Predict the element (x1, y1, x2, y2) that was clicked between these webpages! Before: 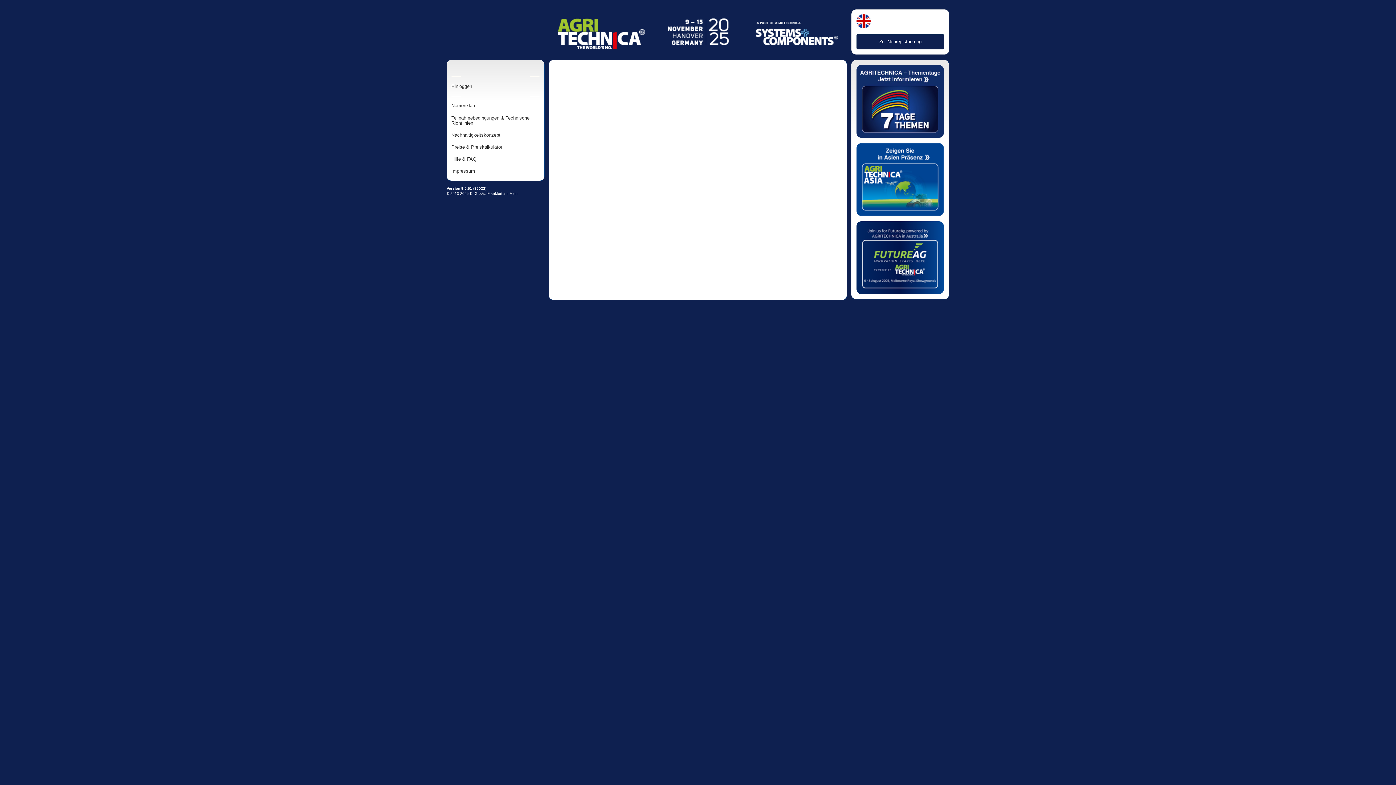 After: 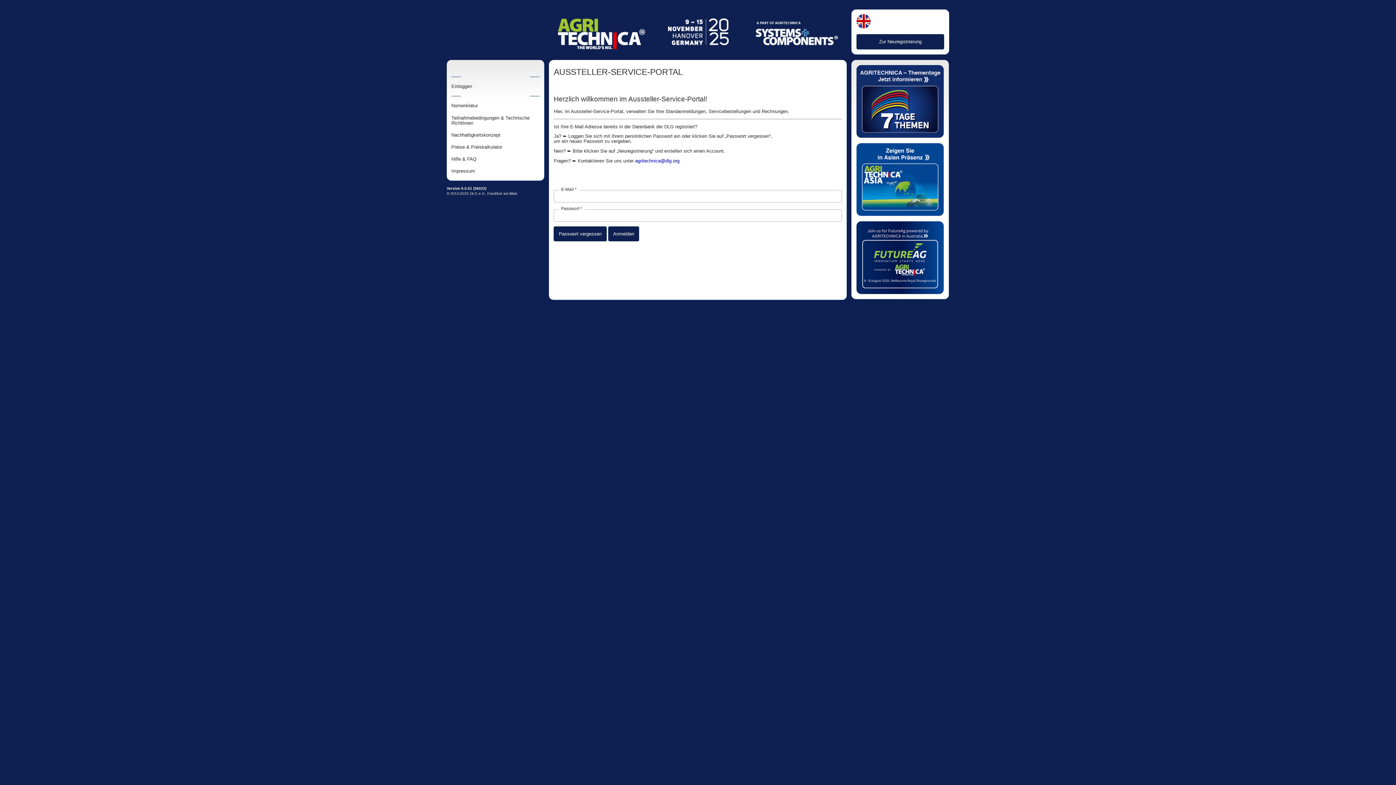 Action: bbox: (856, 14, 870, 29)